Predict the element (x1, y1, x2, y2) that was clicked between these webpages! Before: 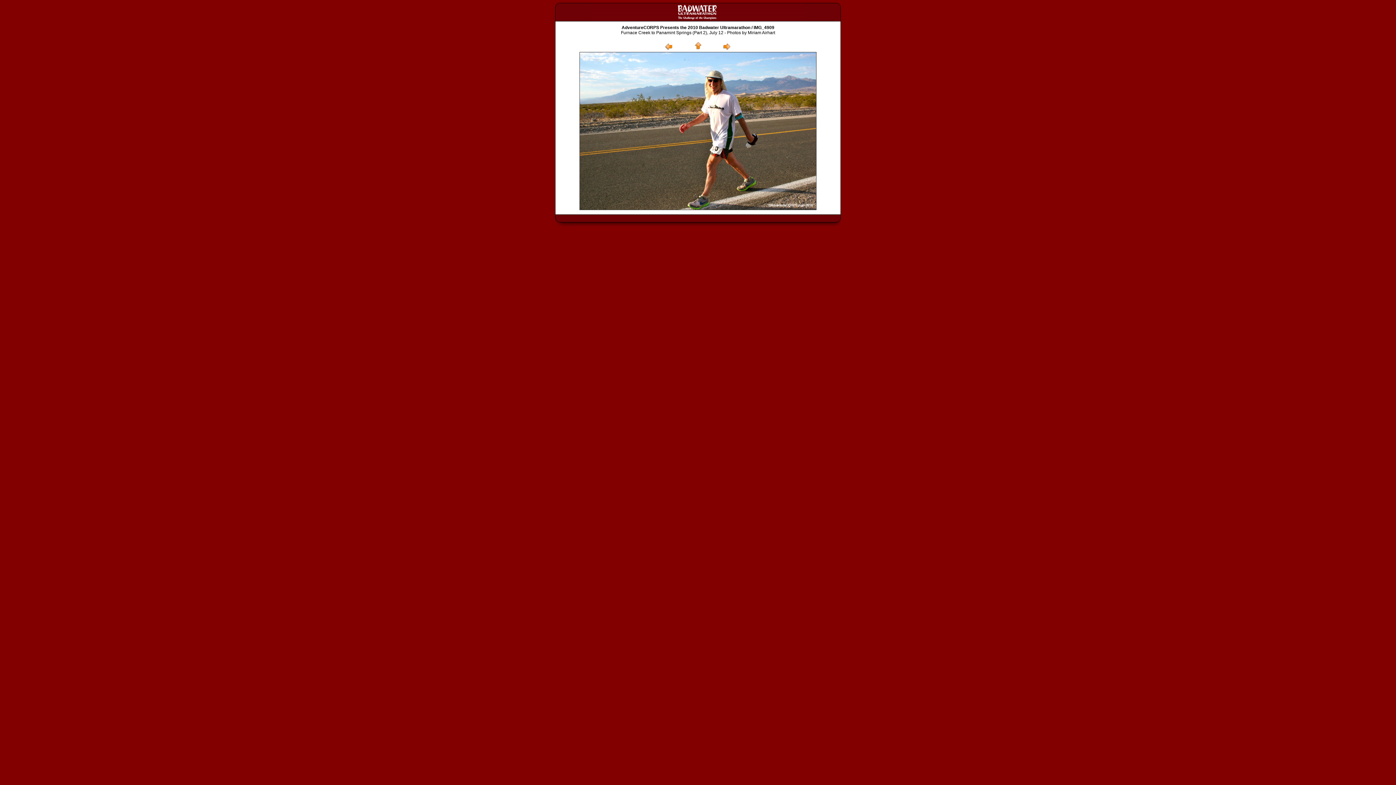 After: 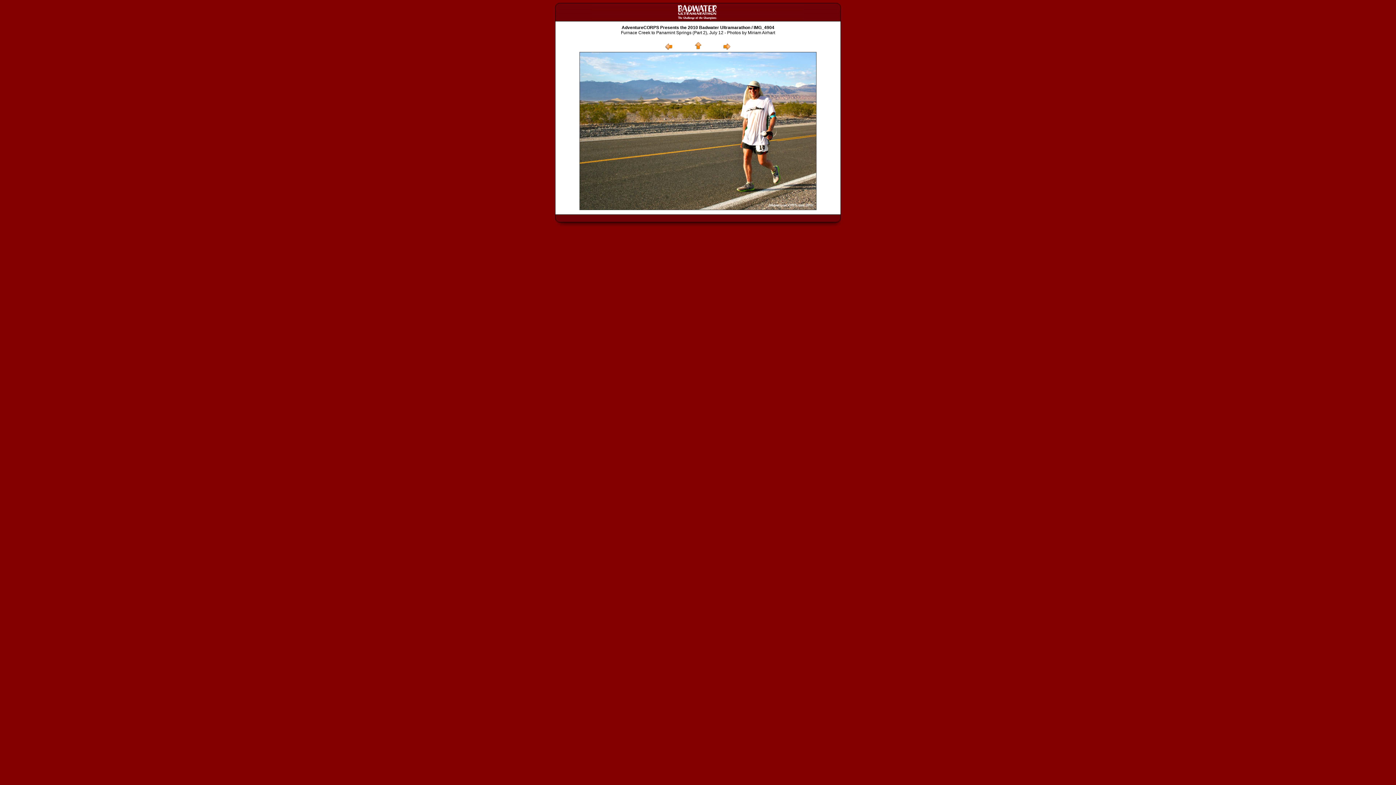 Action: bbox: (663, 48, 674, 52)